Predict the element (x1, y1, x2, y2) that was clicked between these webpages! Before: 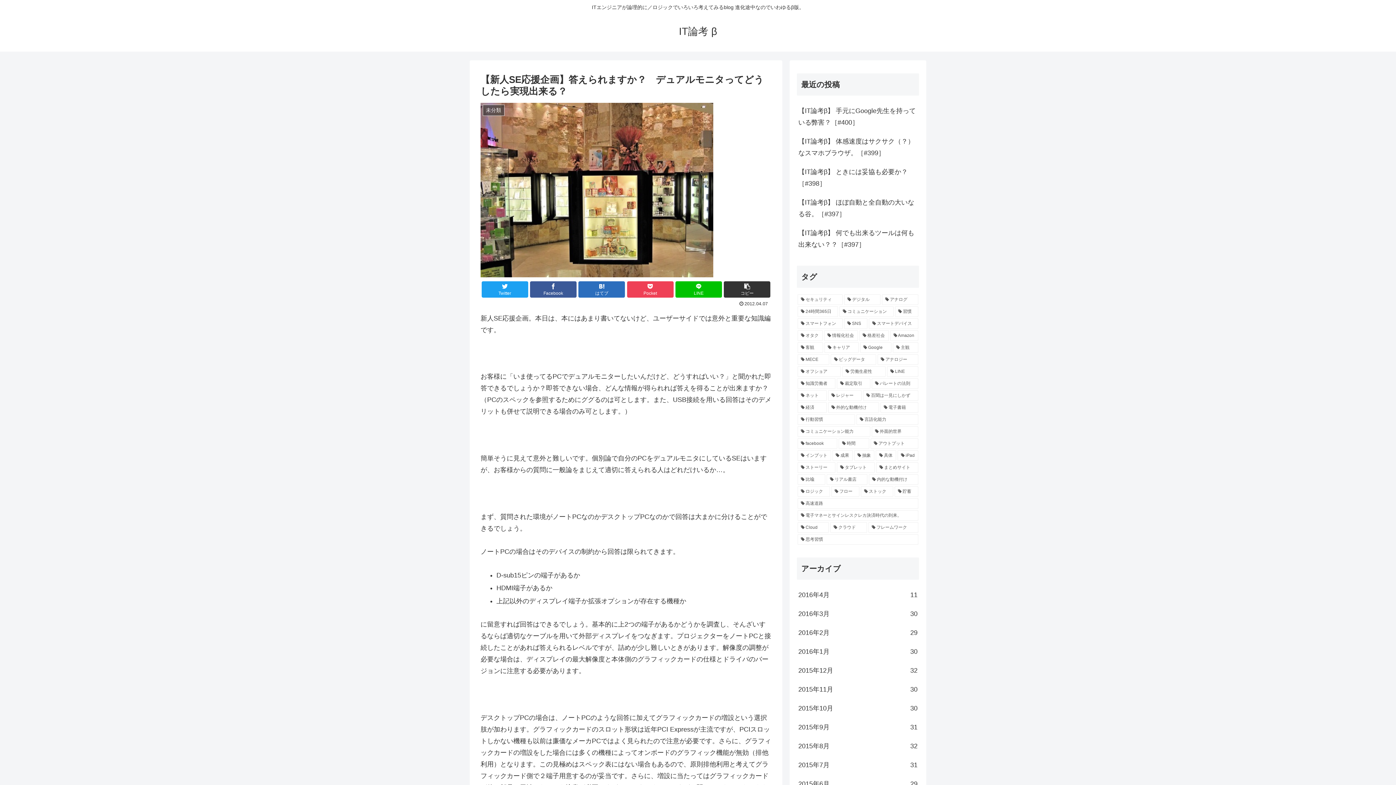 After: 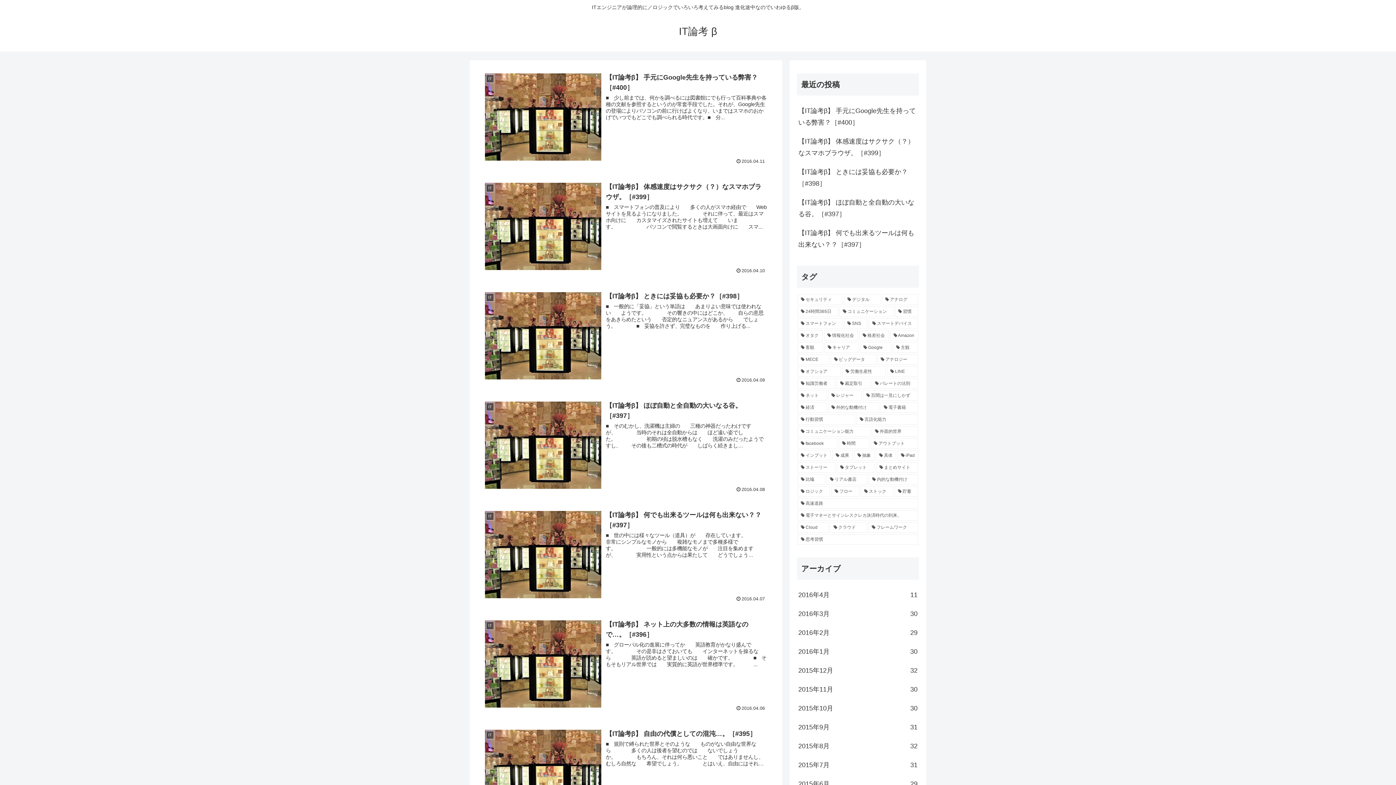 Action: bbox: (672, 29, 723, 36) label: IT論考 β